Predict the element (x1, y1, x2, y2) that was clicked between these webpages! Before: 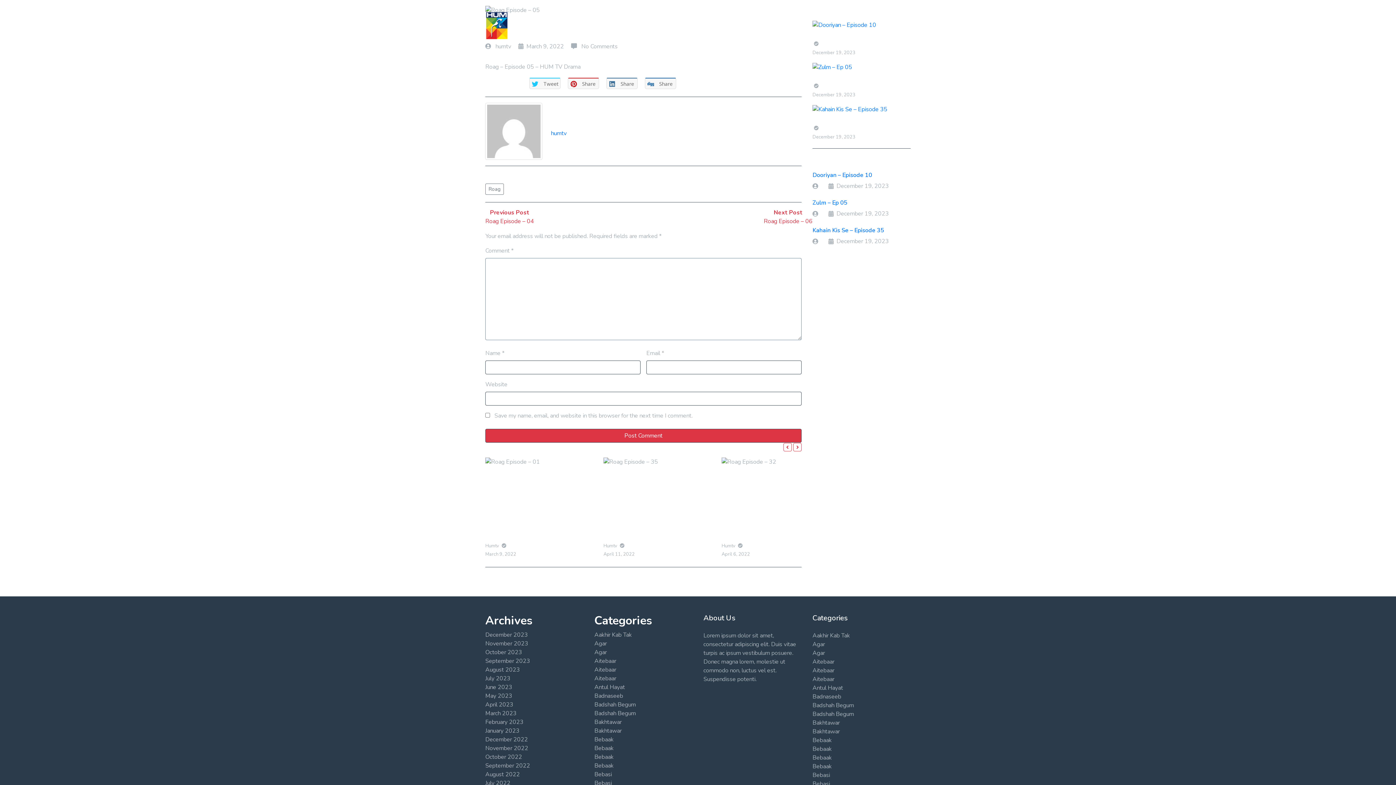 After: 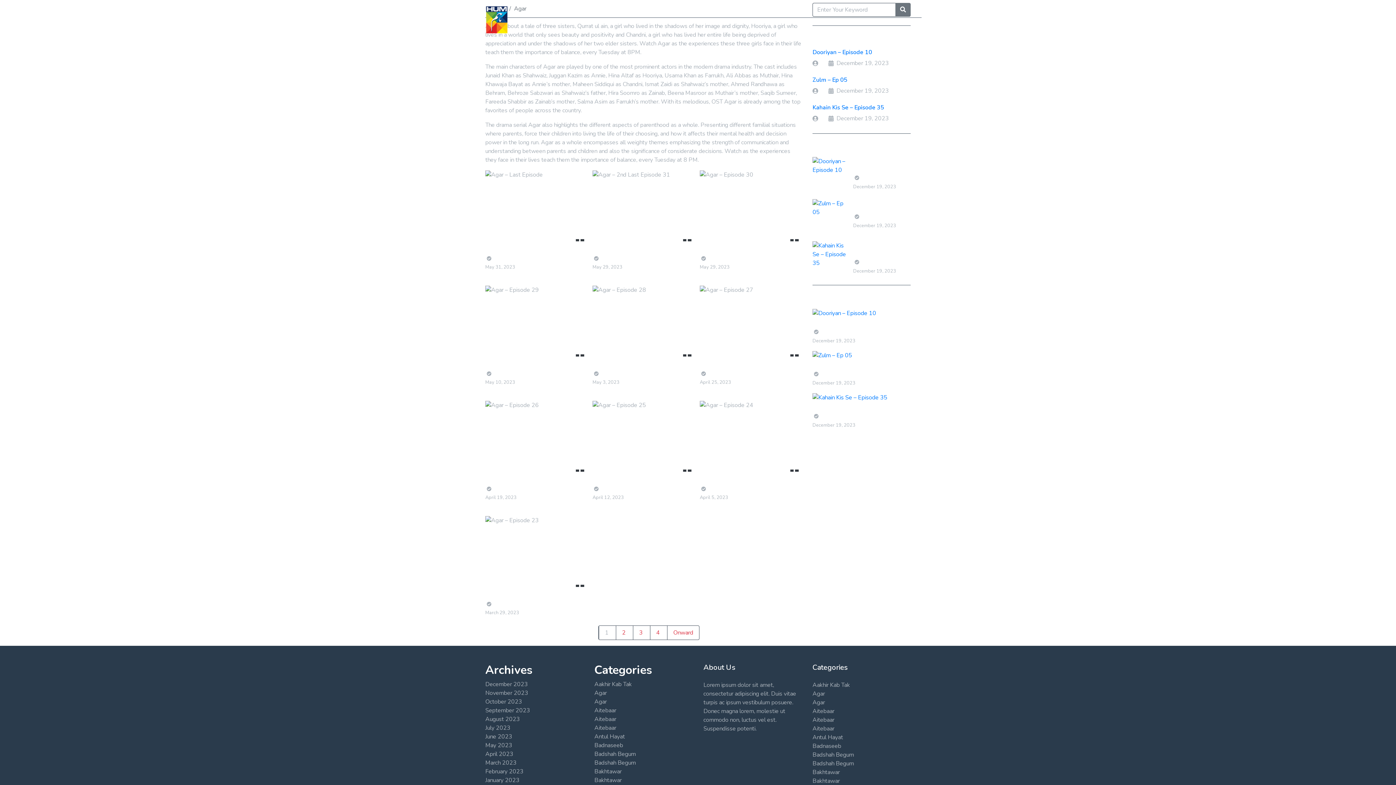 Action: label: Agar bbox: (594, 648, 606, 656)